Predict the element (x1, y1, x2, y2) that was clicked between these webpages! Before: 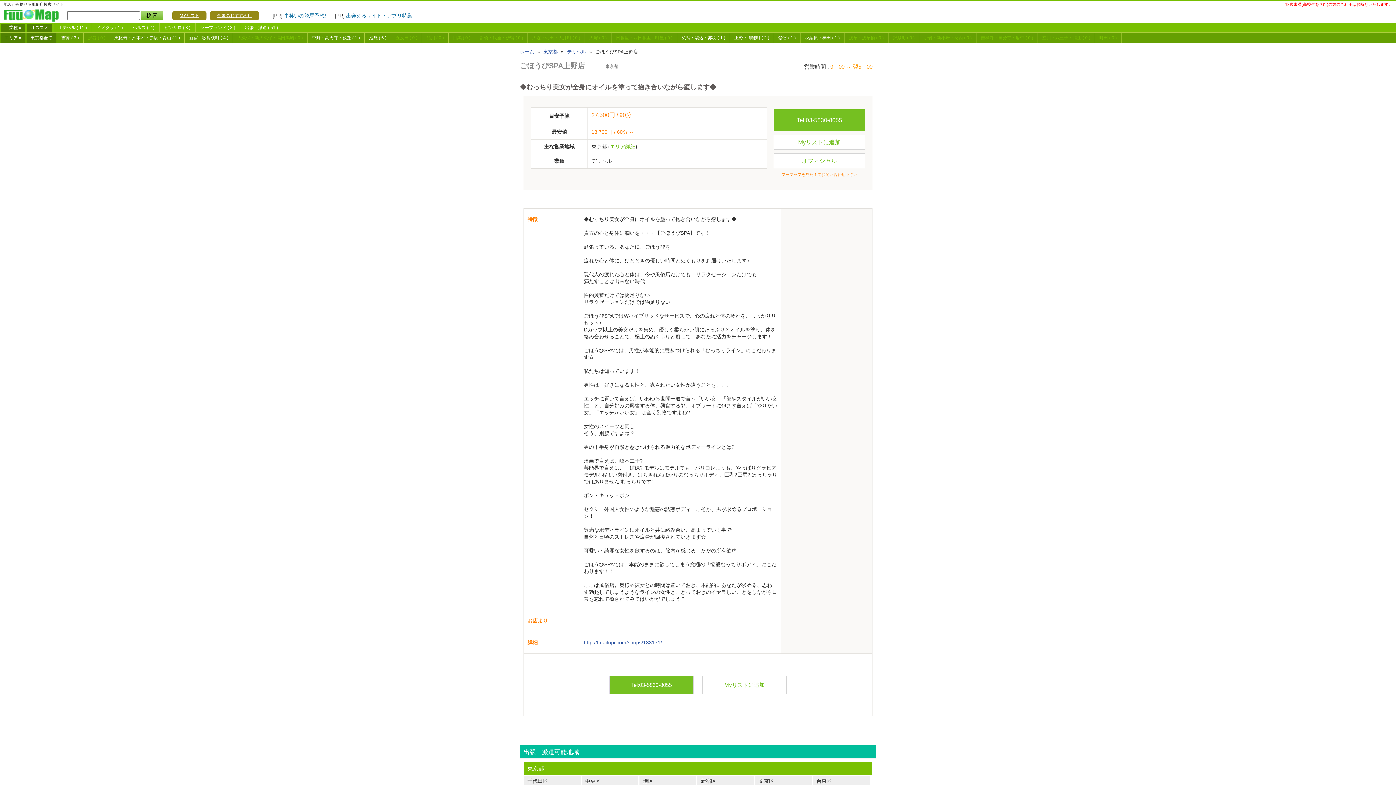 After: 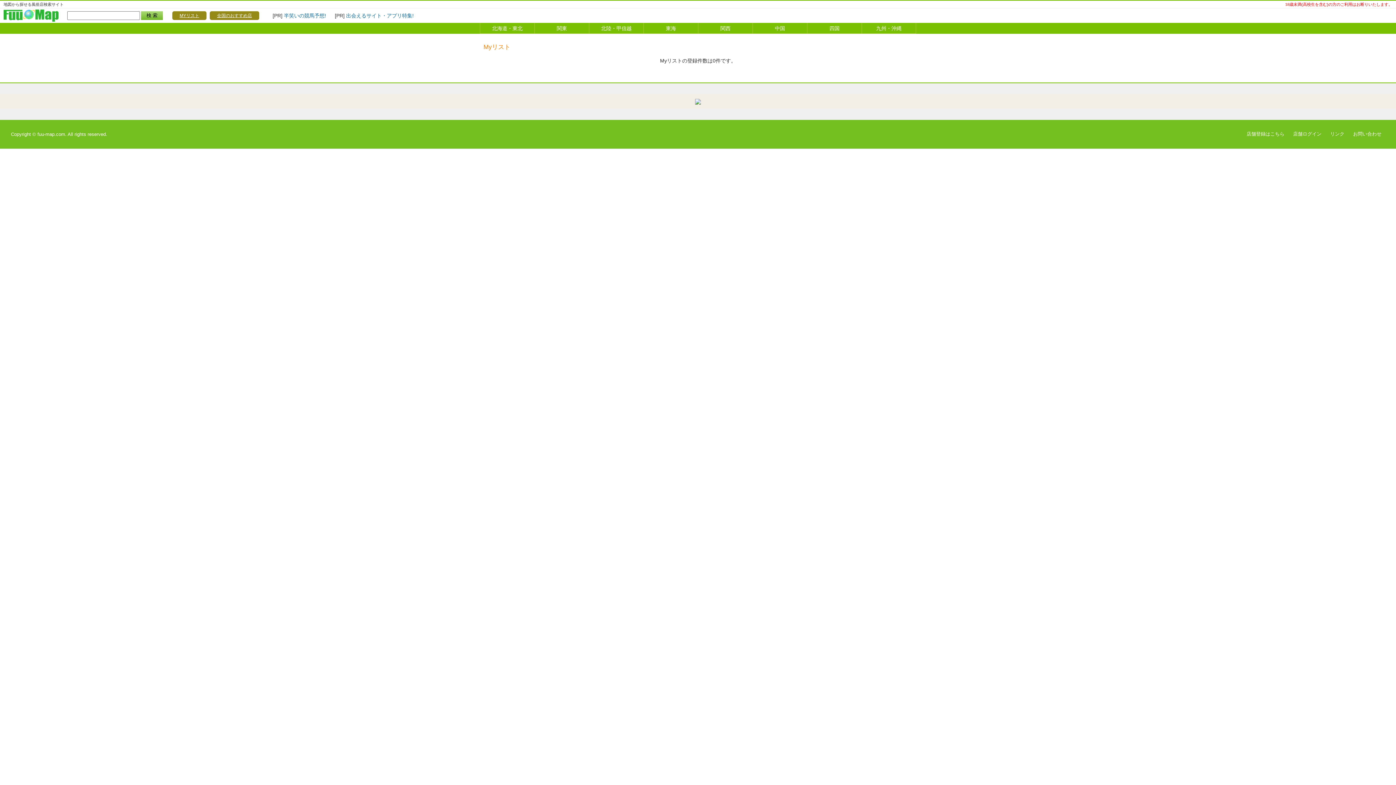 Action: bbox: (172, 11, 206, 20) label: MYリスト